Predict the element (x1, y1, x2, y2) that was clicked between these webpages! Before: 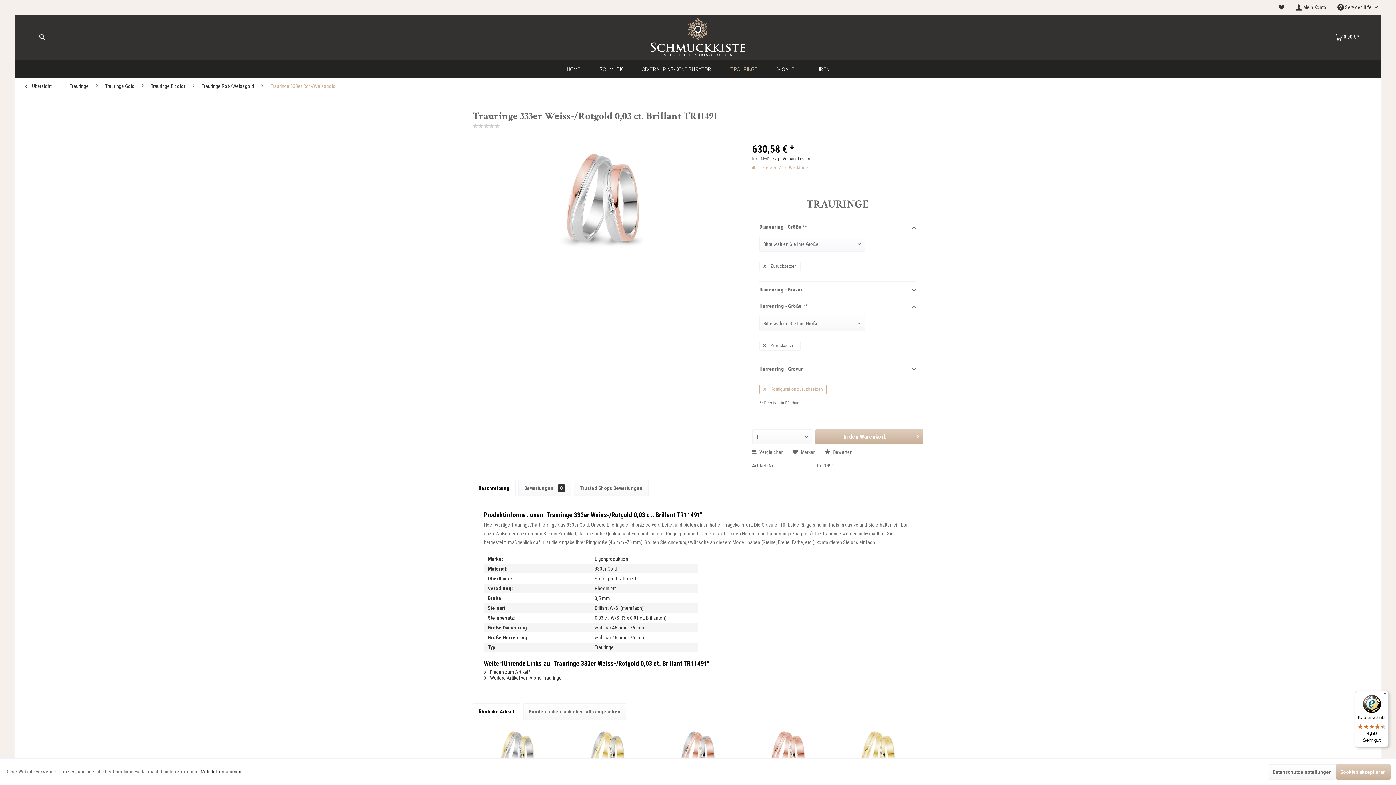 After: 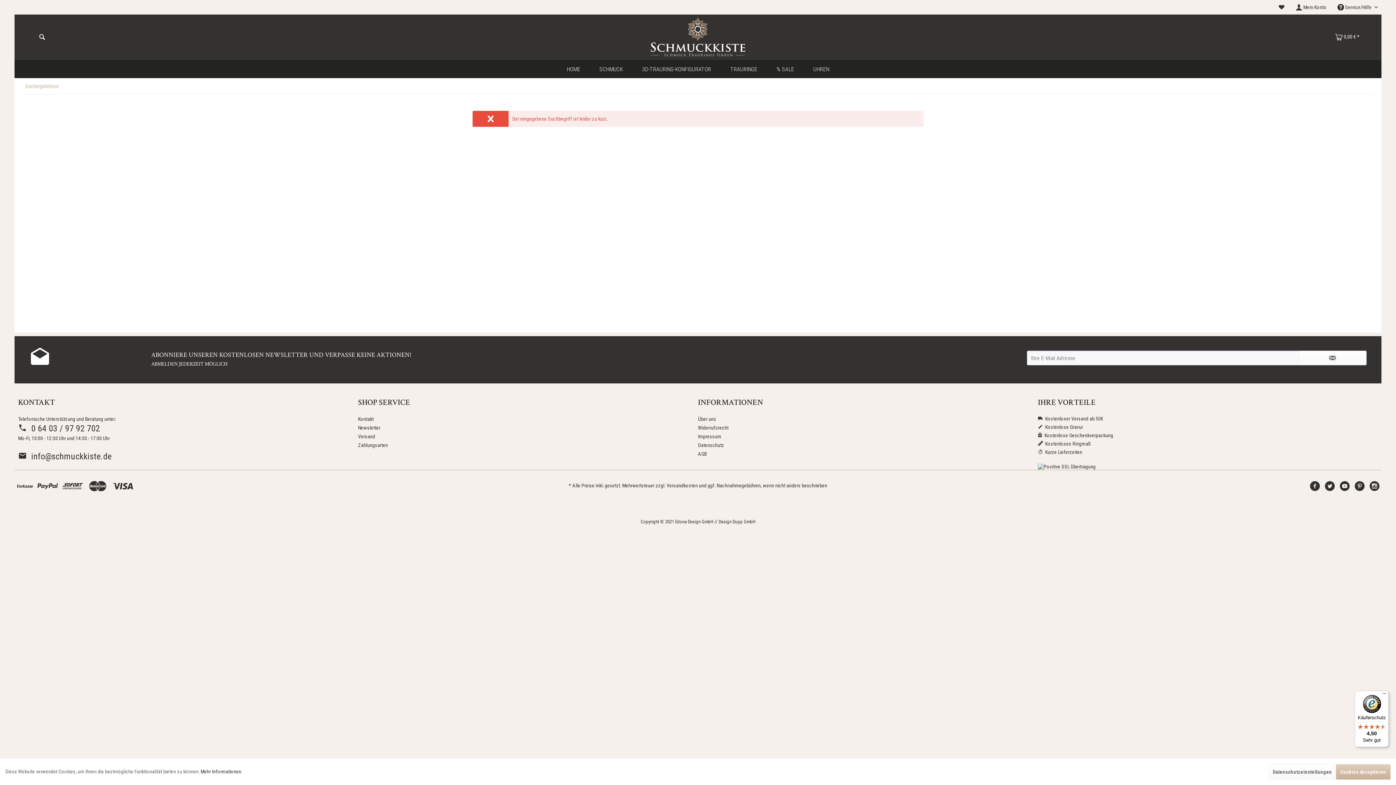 Action: bbox: (34, 30, 49, 44) label: Suchen